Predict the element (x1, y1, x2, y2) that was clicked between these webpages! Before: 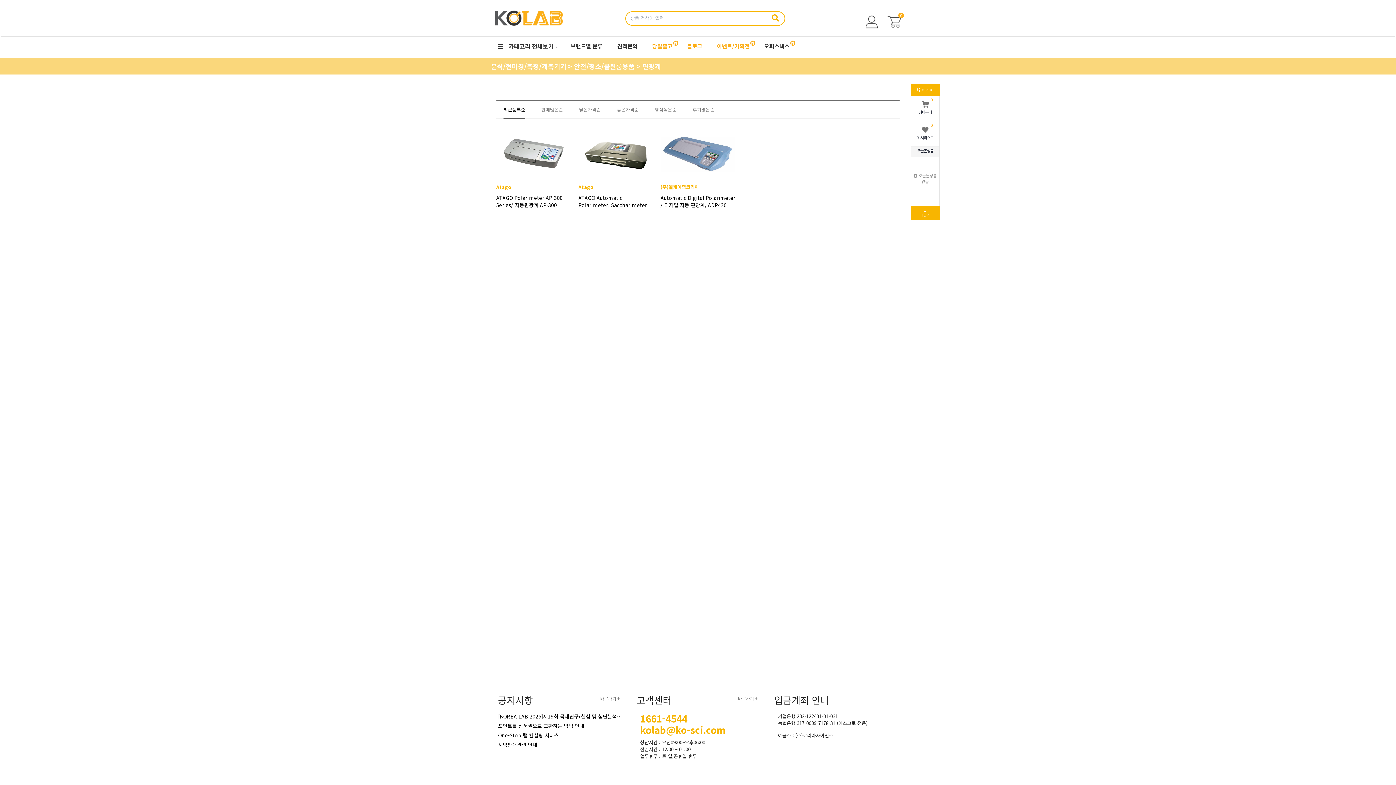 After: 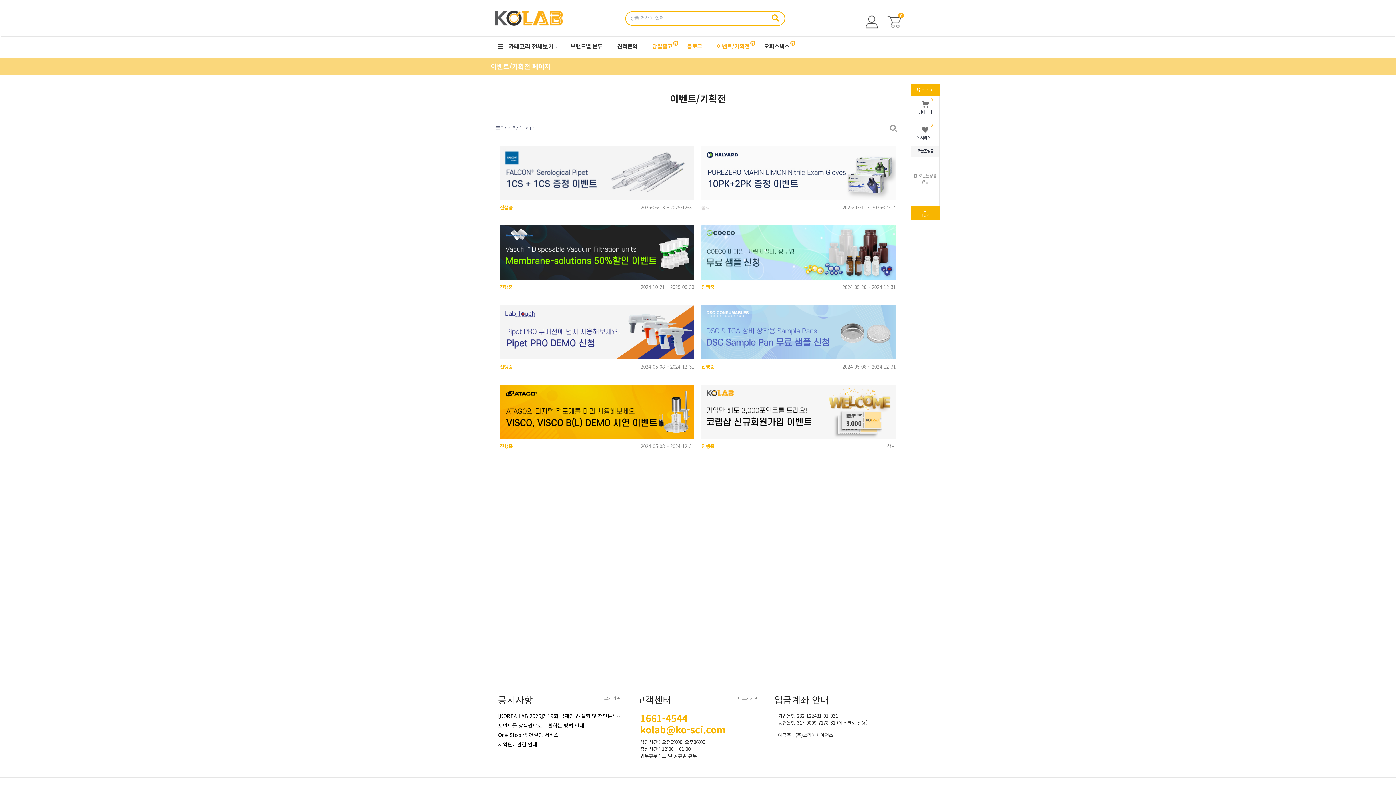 Action: bbox: (709, 36, 757, 52) label: 이벤트/기획전